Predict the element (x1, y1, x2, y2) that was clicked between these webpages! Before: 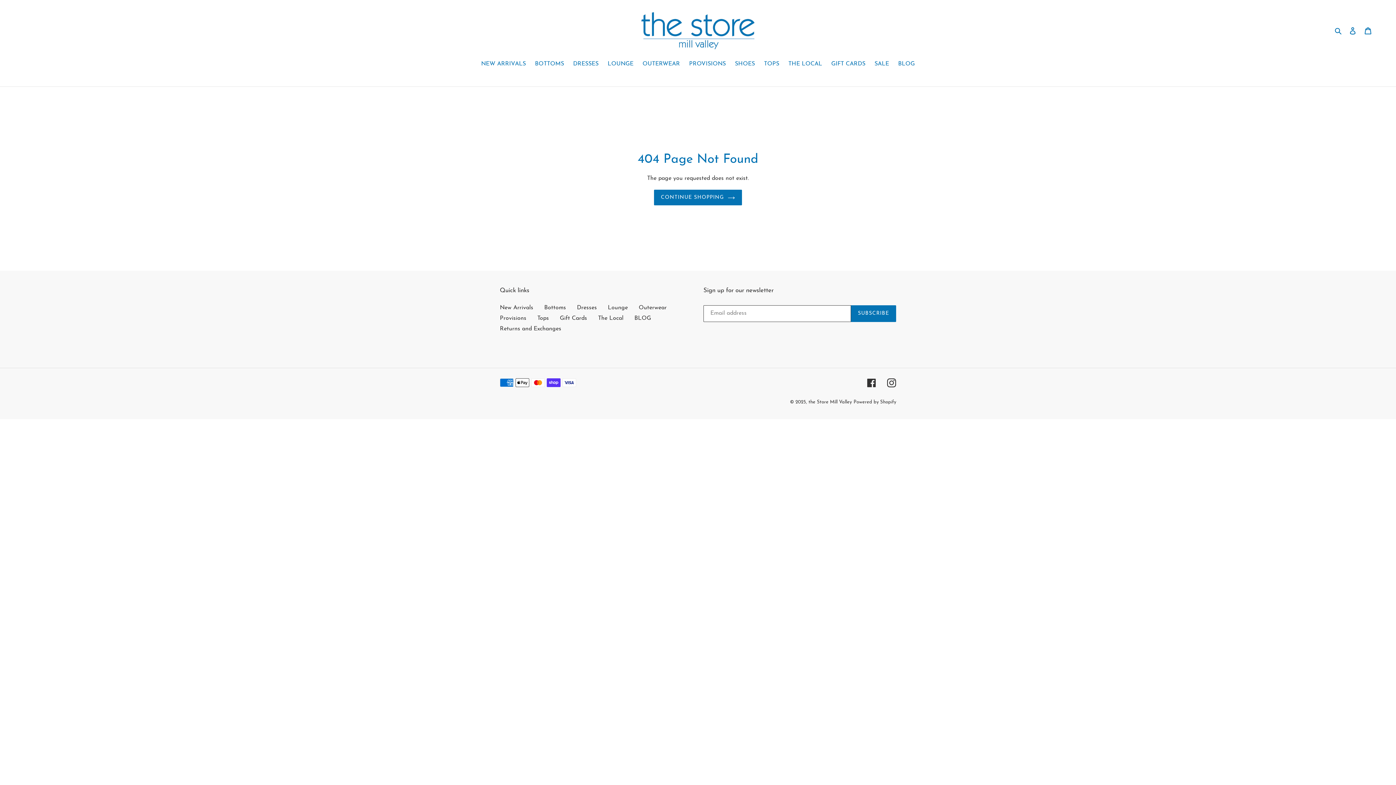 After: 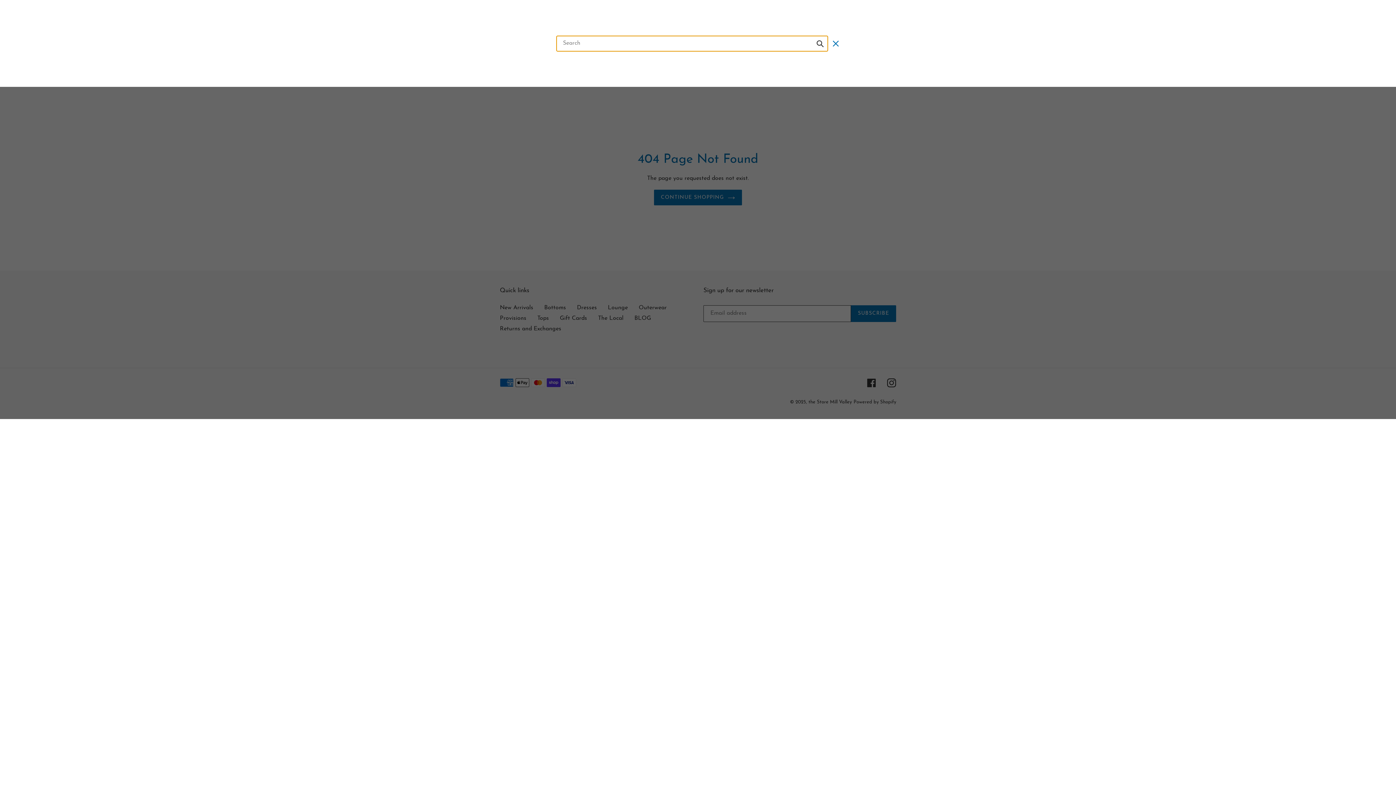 Action: label: Search bbox: (1332, 25, 1345, 35)